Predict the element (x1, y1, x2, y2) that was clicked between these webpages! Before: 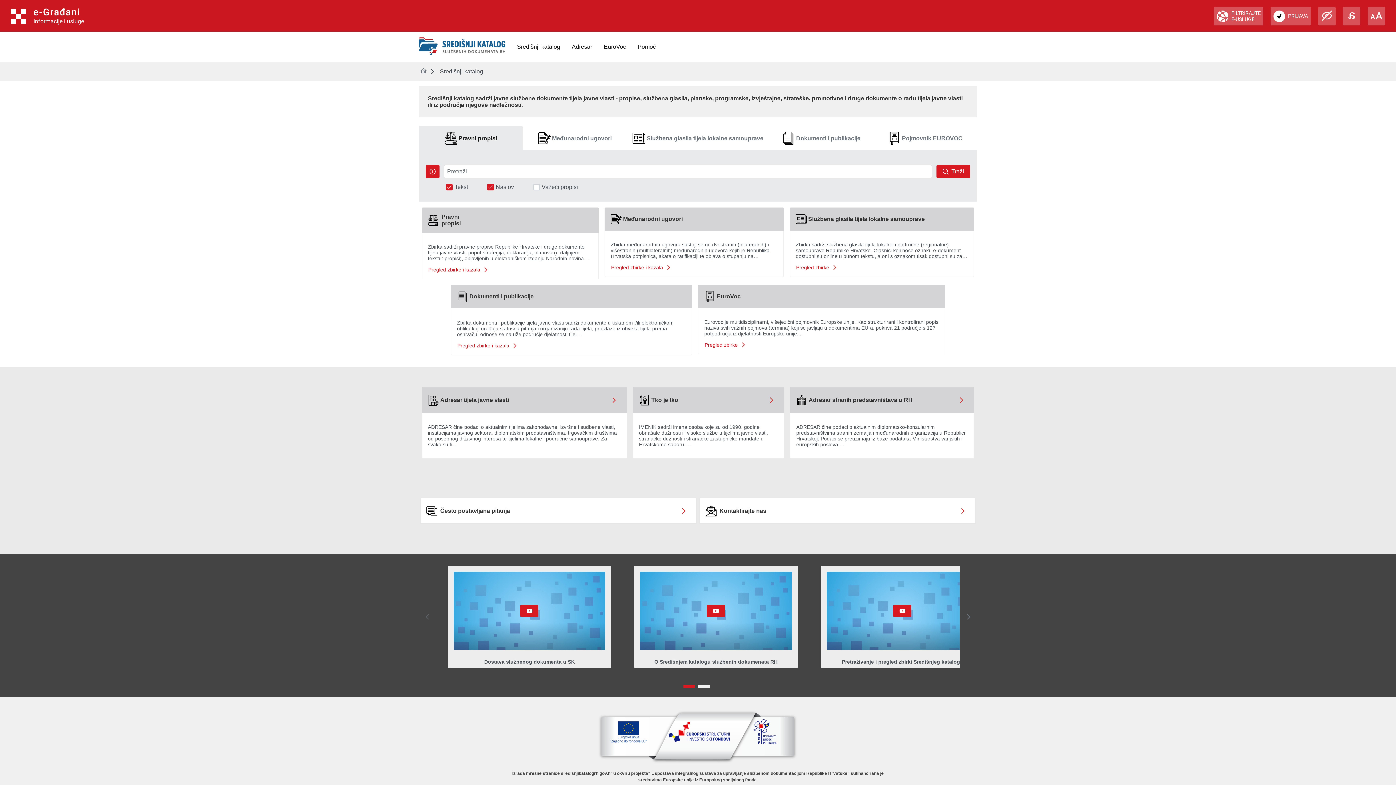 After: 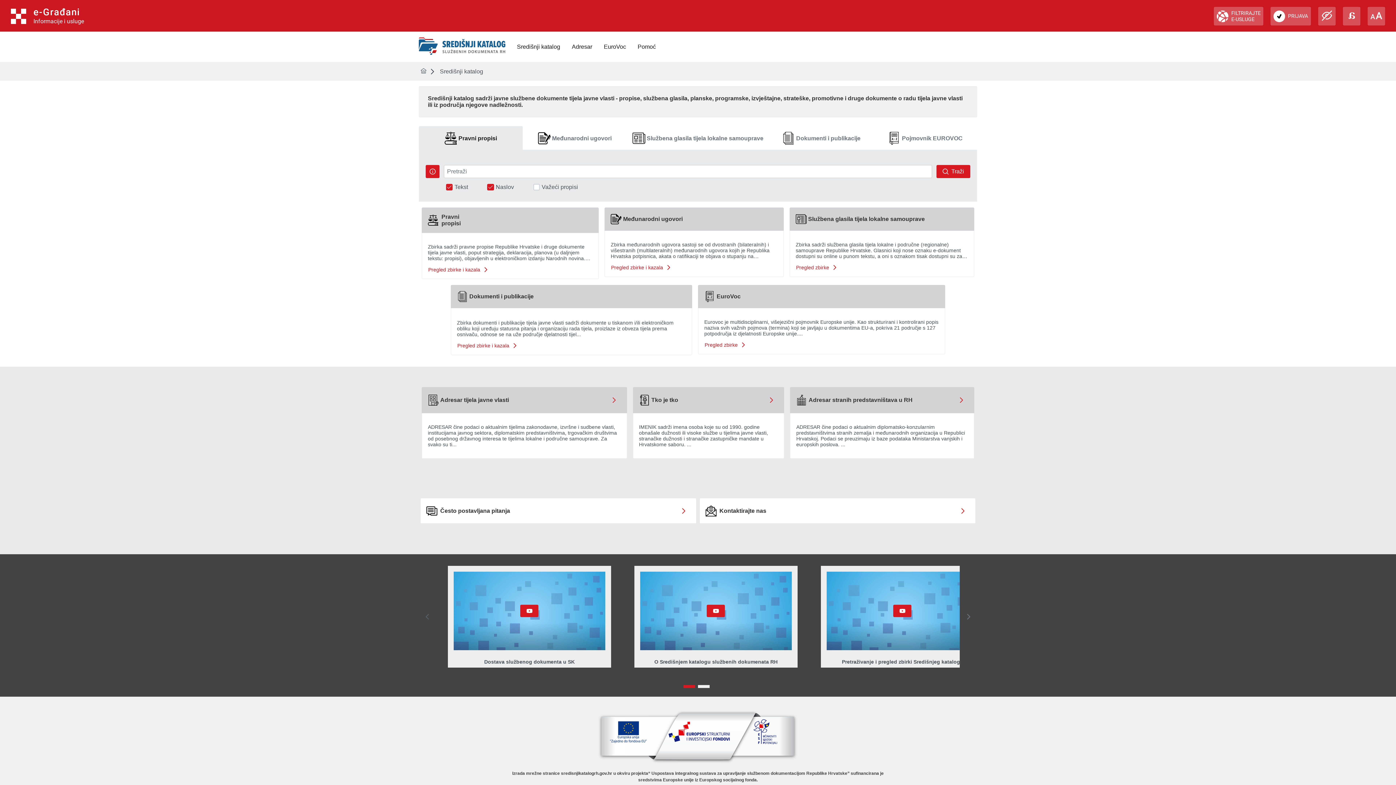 Action: label: Pravni propisi bbox: (418, 126, 522, 150)